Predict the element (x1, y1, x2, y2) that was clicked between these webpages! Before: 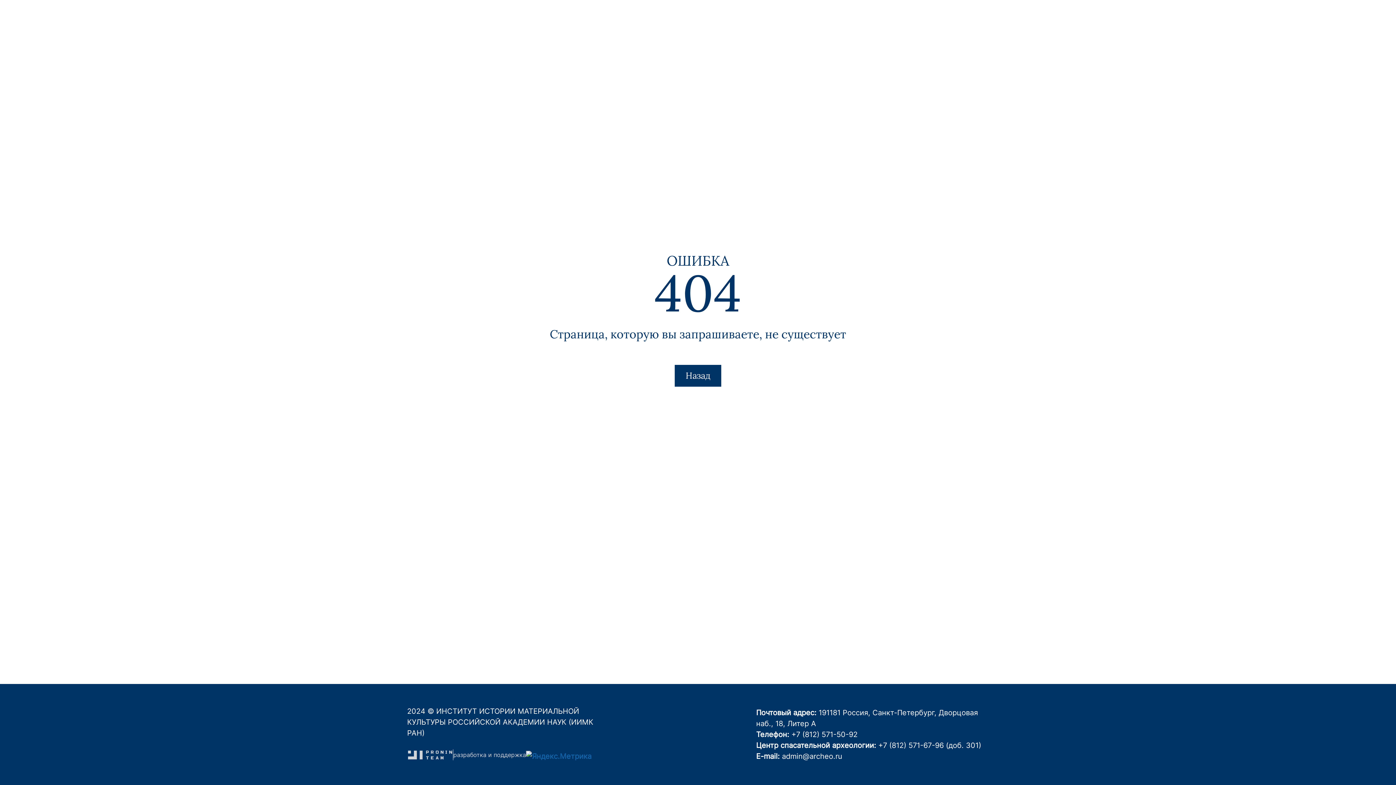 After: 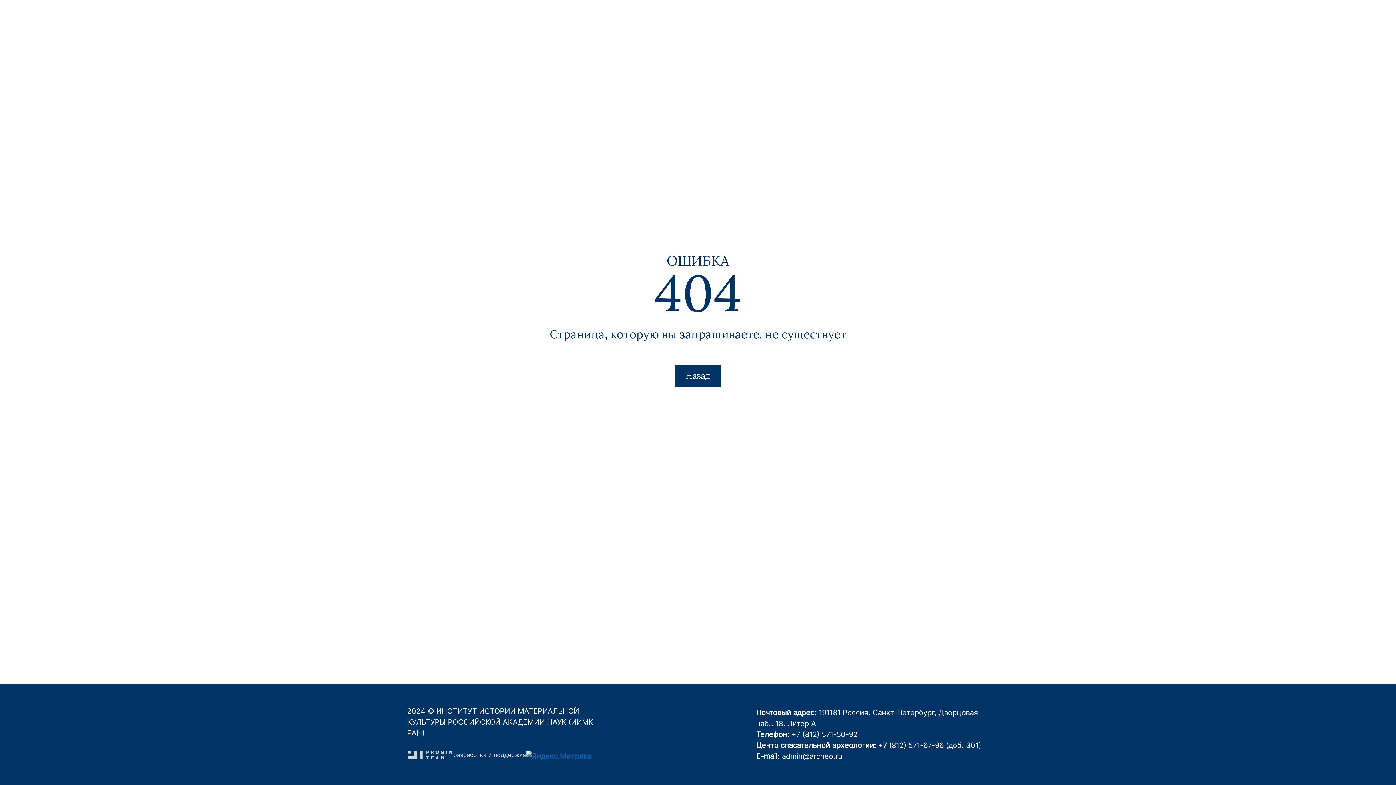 Action: bbox: (526, 752, 591, 761)